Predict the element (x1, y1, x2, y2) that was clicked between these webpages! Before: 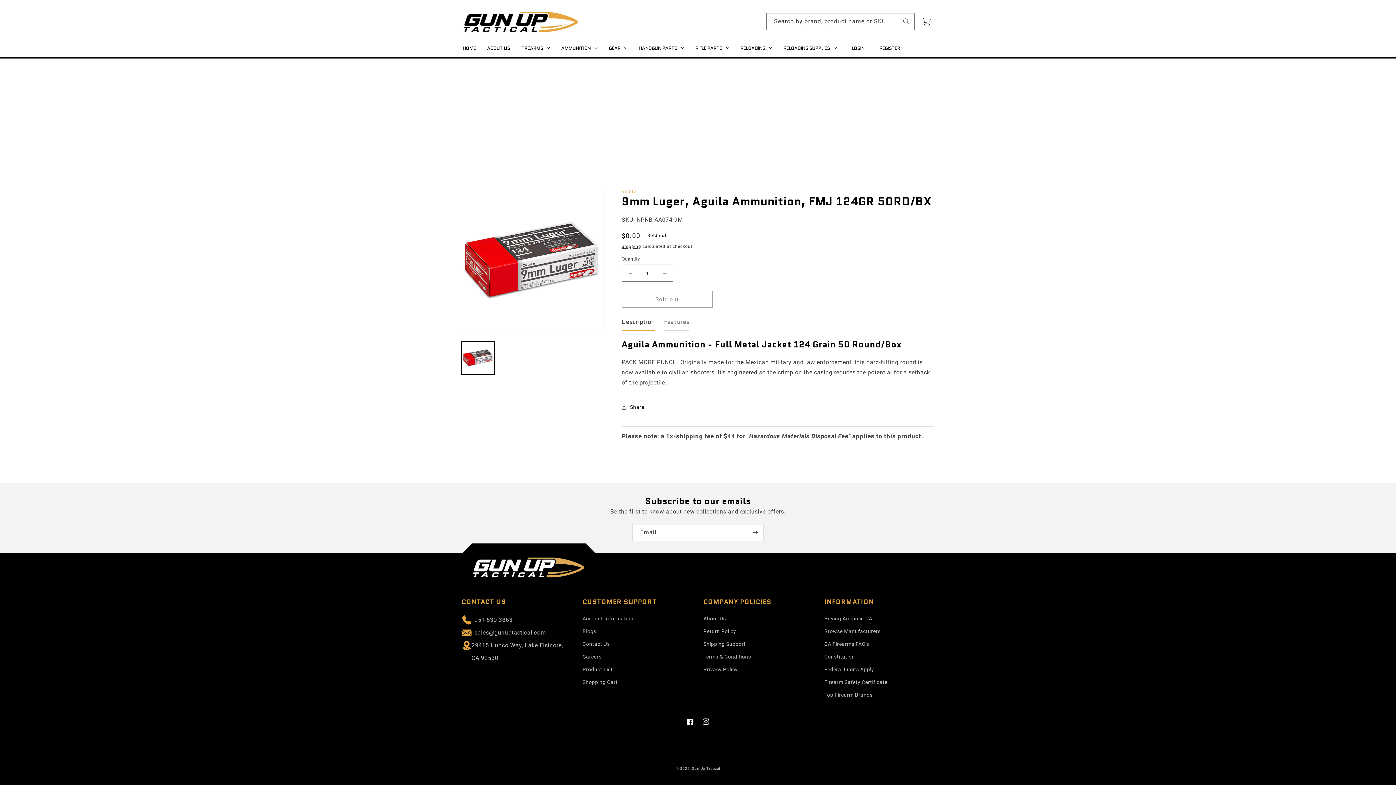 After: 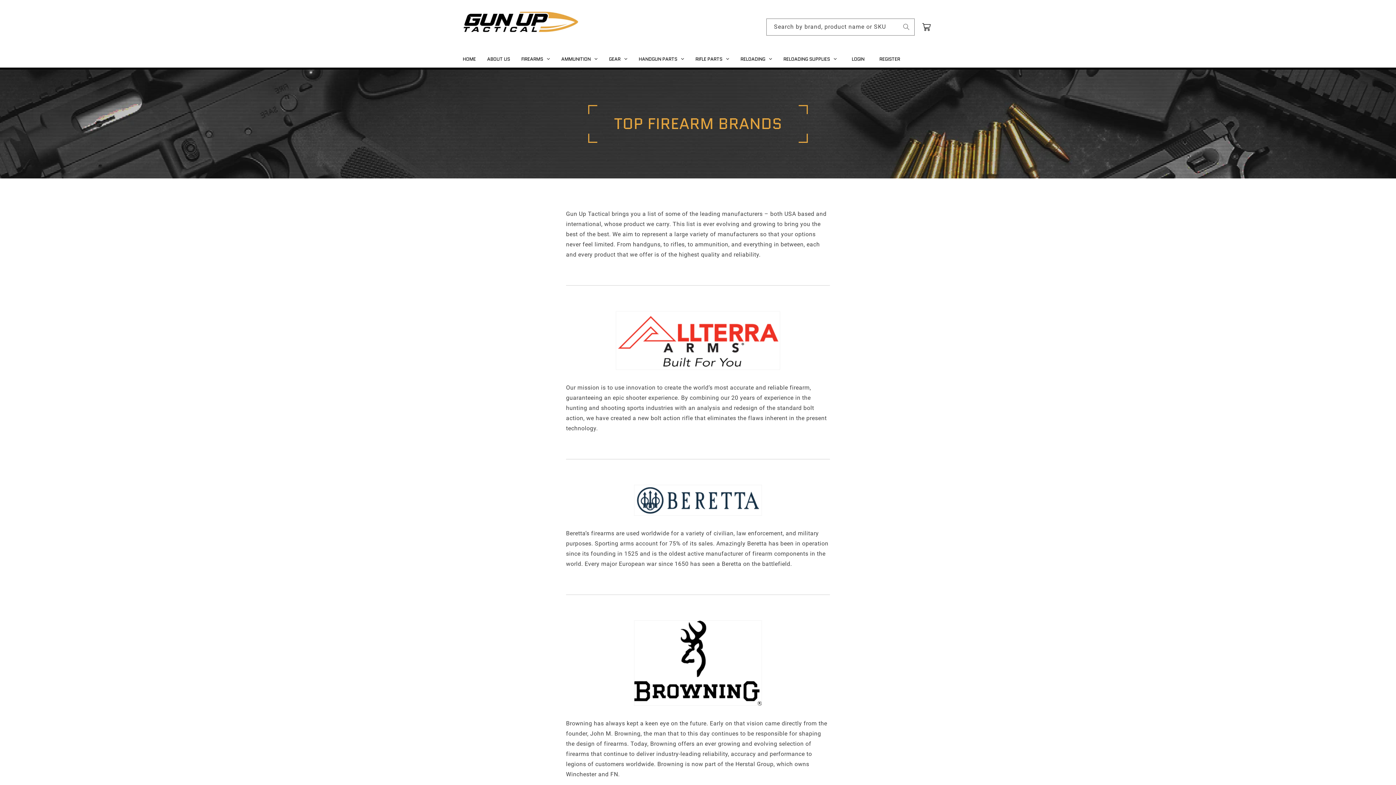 Action: label: Top Firearm Brands bbox: (824, 689, 872, 701)